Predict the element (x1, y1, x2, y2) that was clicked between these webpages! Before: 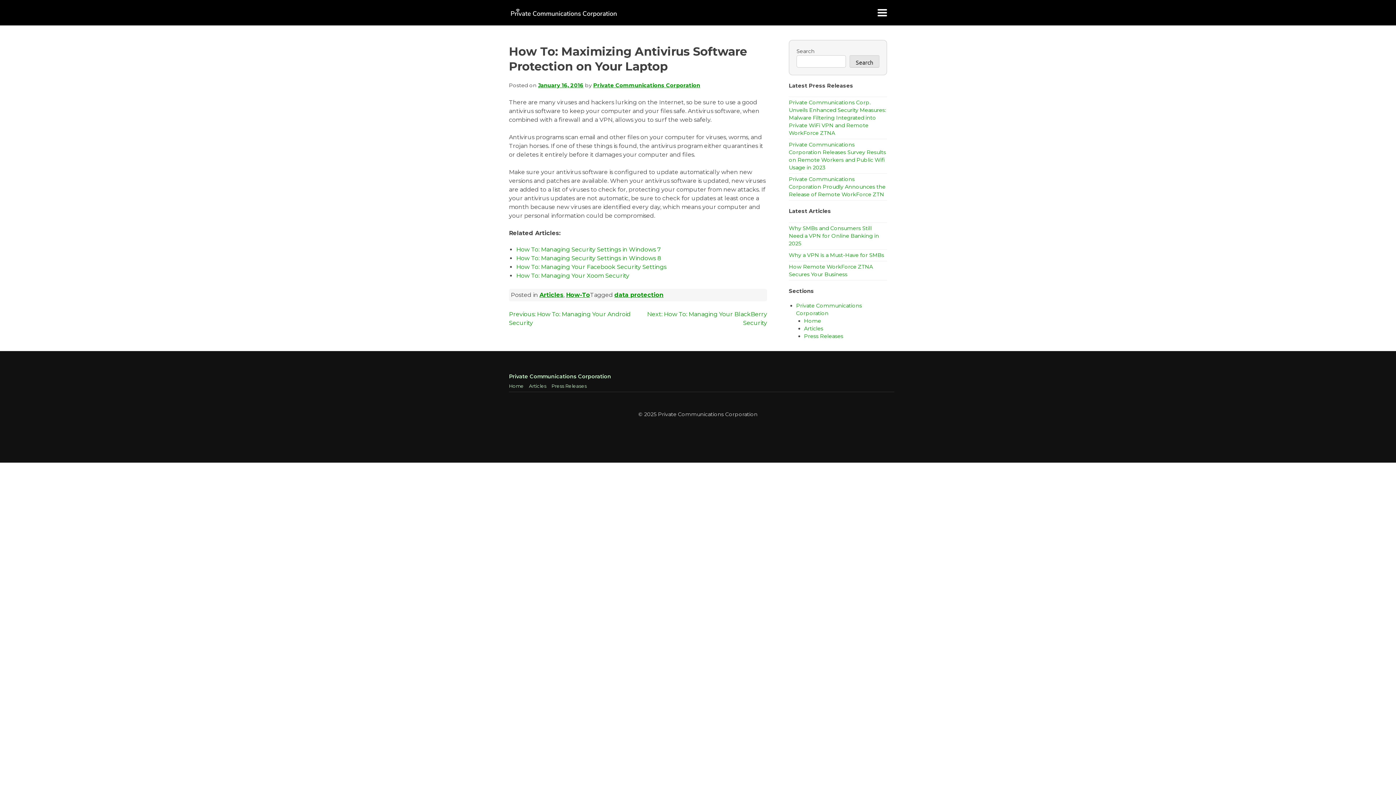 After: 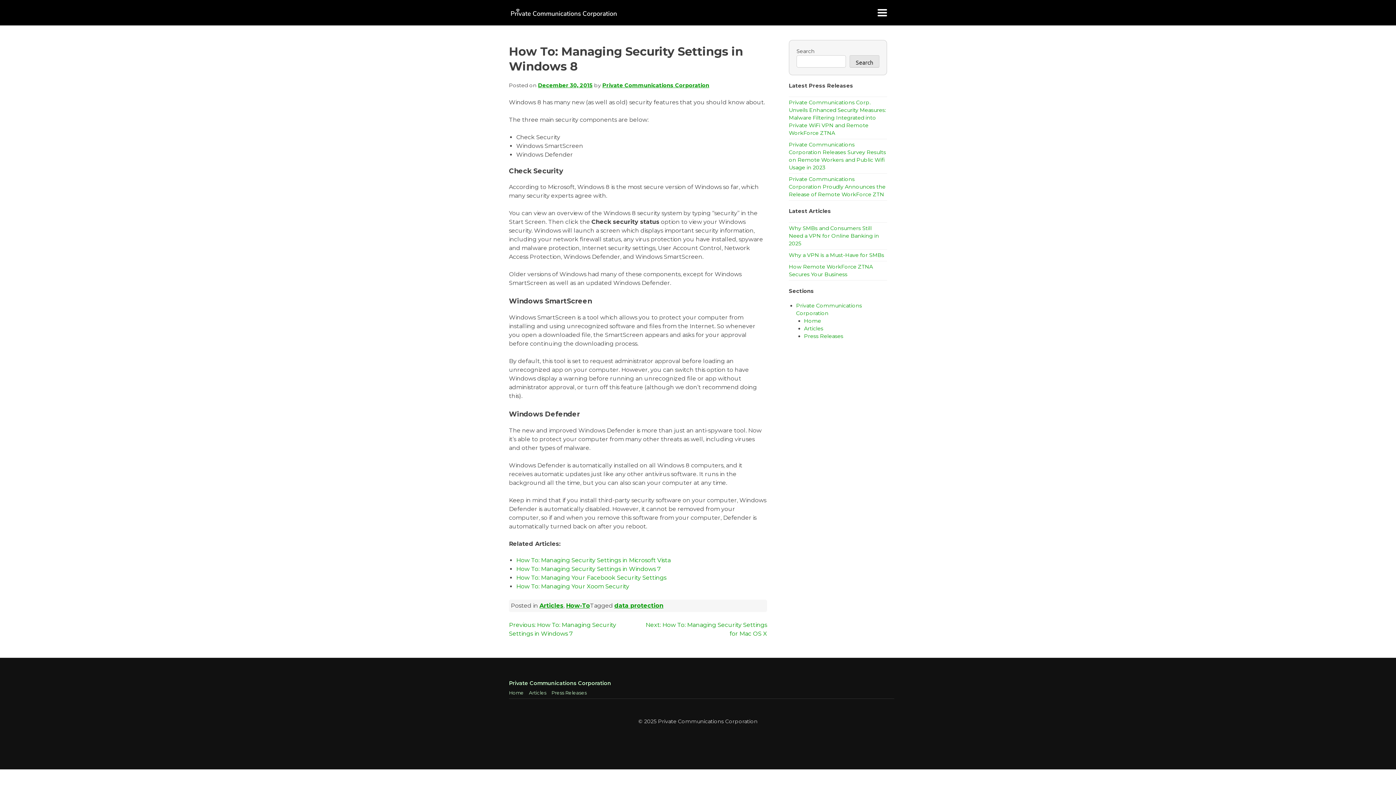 Action: bbox: (516, 254, 661, 261) label: How To: Managing Security Settings in Windows 8